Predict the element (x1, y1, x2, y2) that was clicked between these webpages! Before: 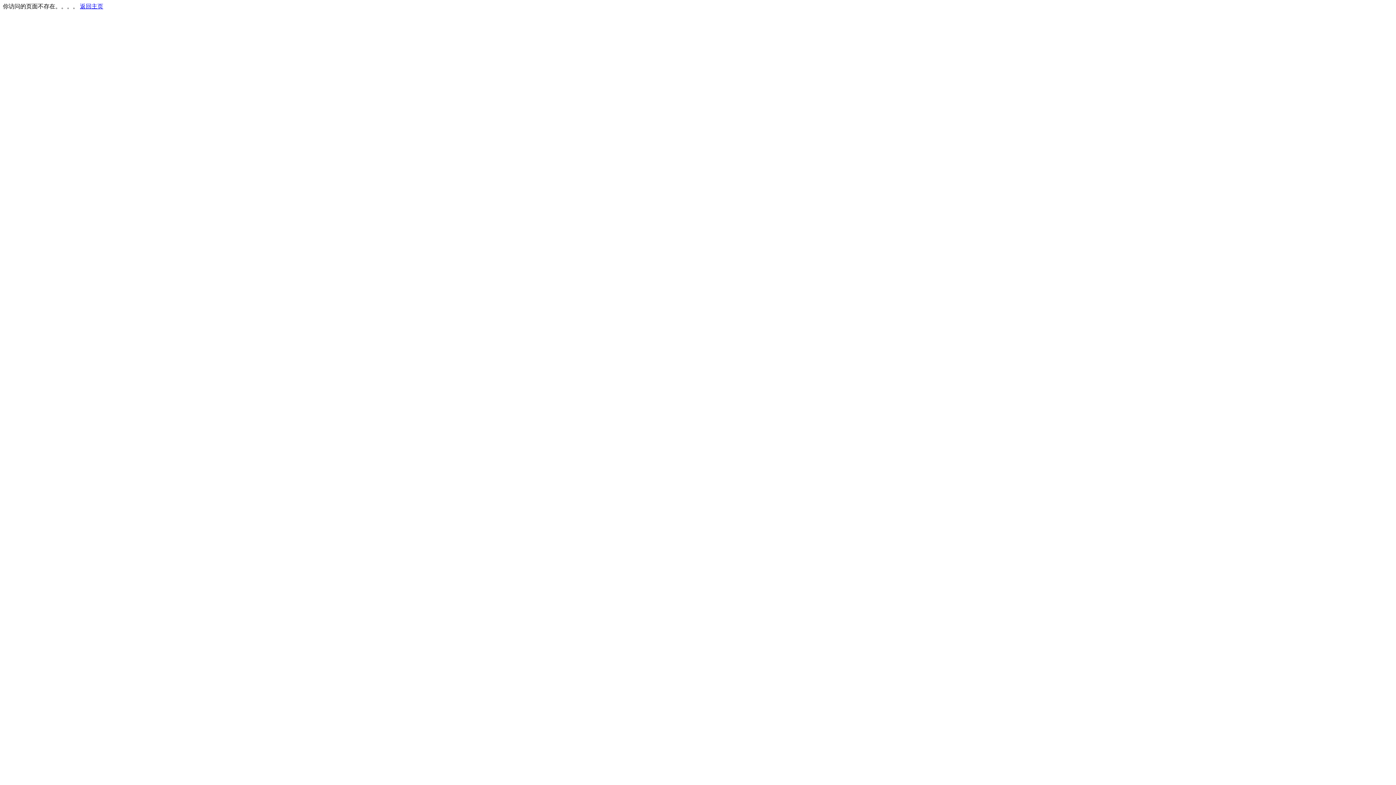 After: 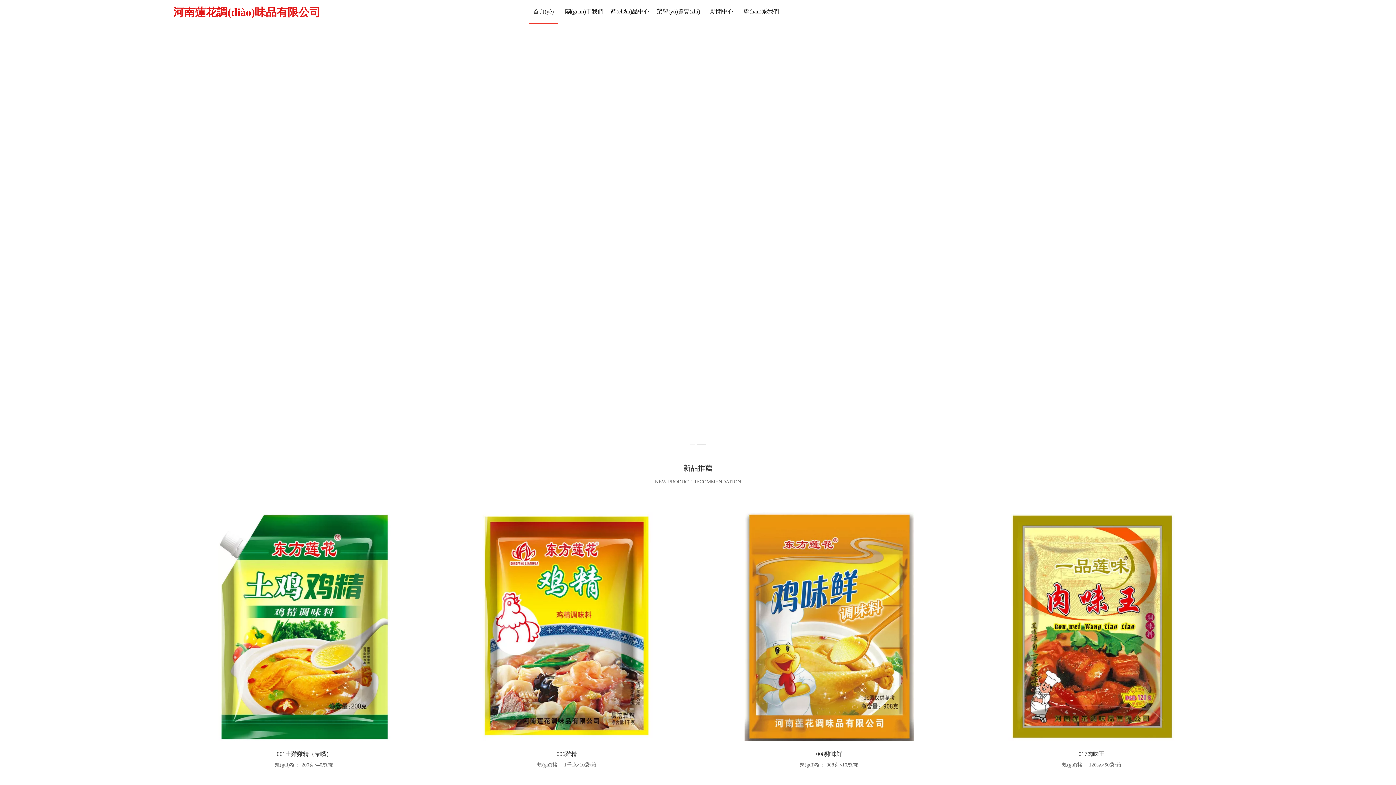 Action: bbox: (80, 3, 103, 9) label: 返回主页